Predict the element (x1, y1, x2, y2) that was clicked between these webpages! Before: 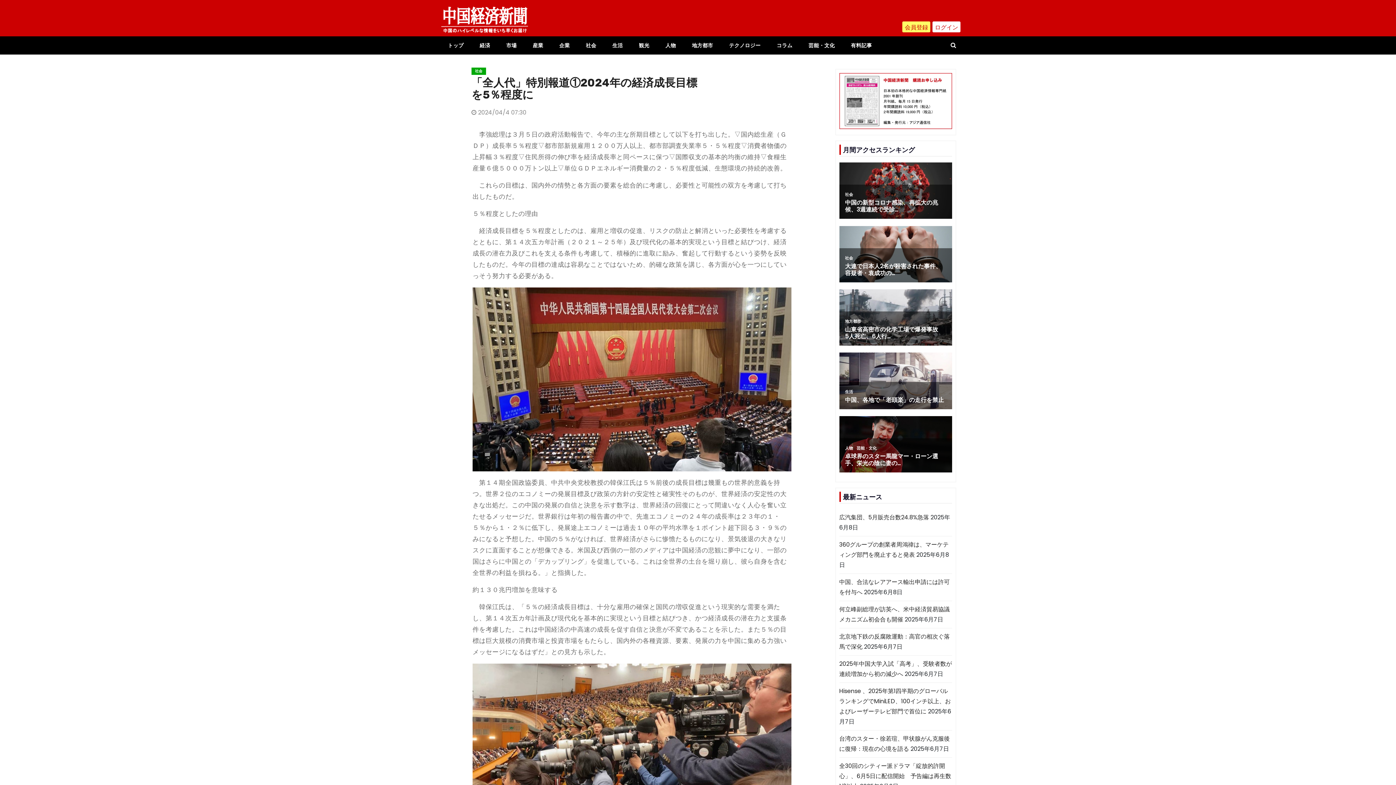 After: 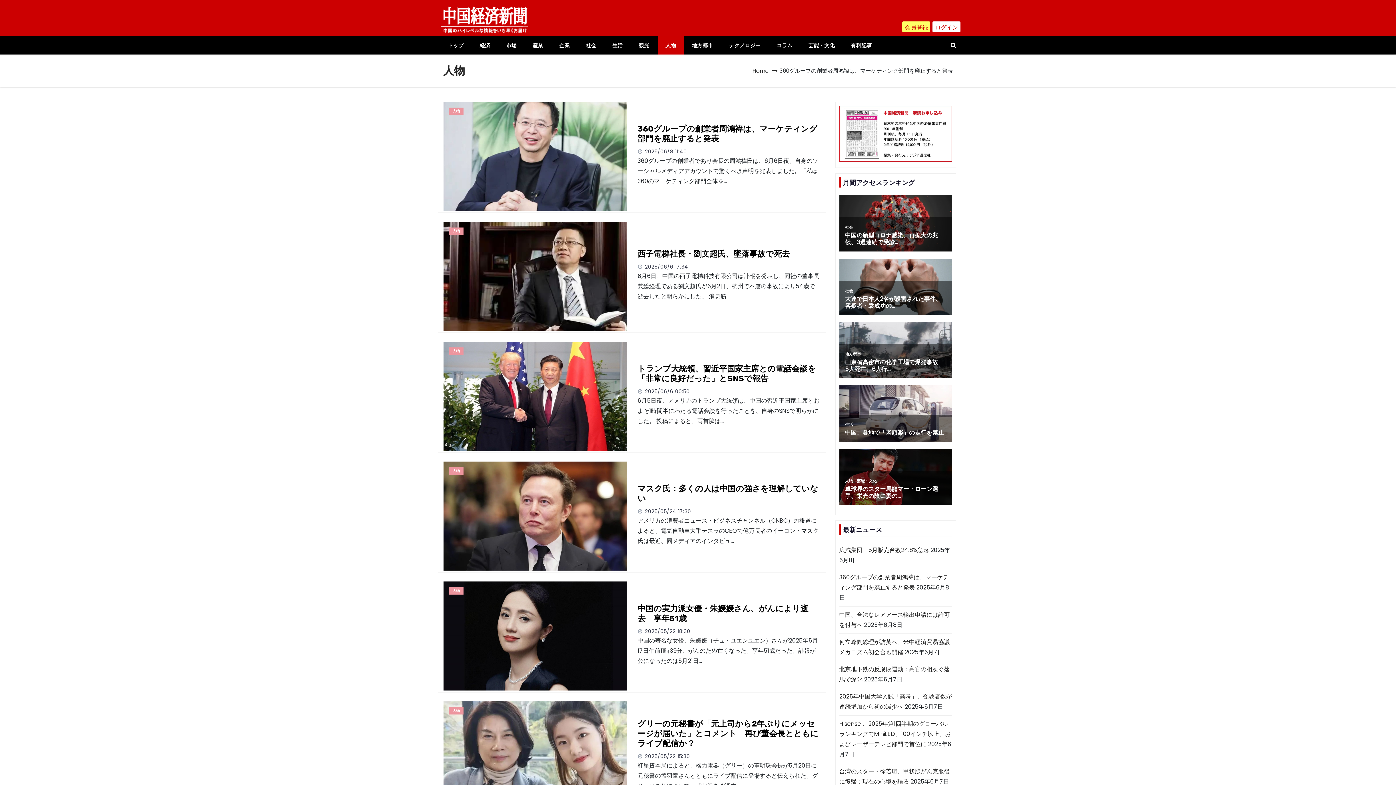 Action: label: 人物 bbox: (657, 36, 684, 54)